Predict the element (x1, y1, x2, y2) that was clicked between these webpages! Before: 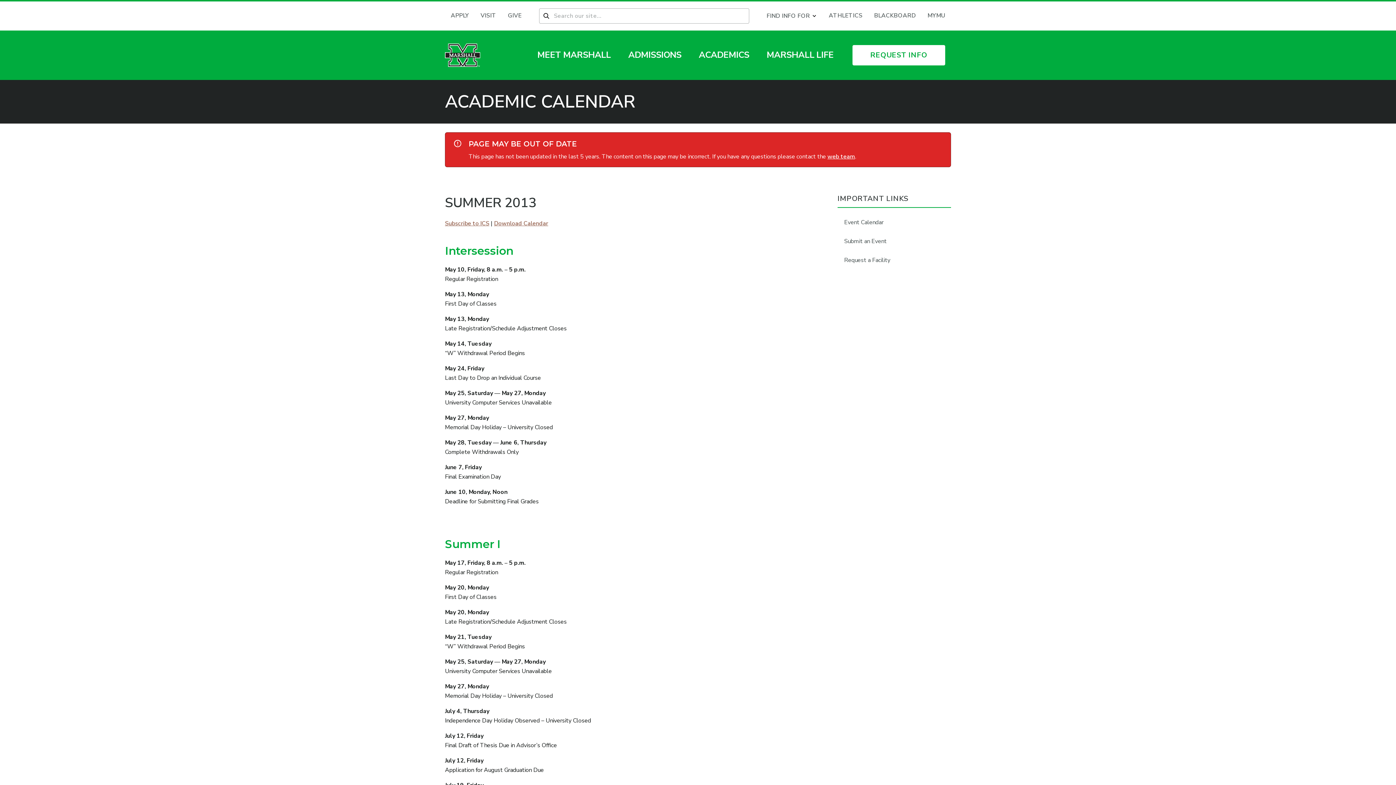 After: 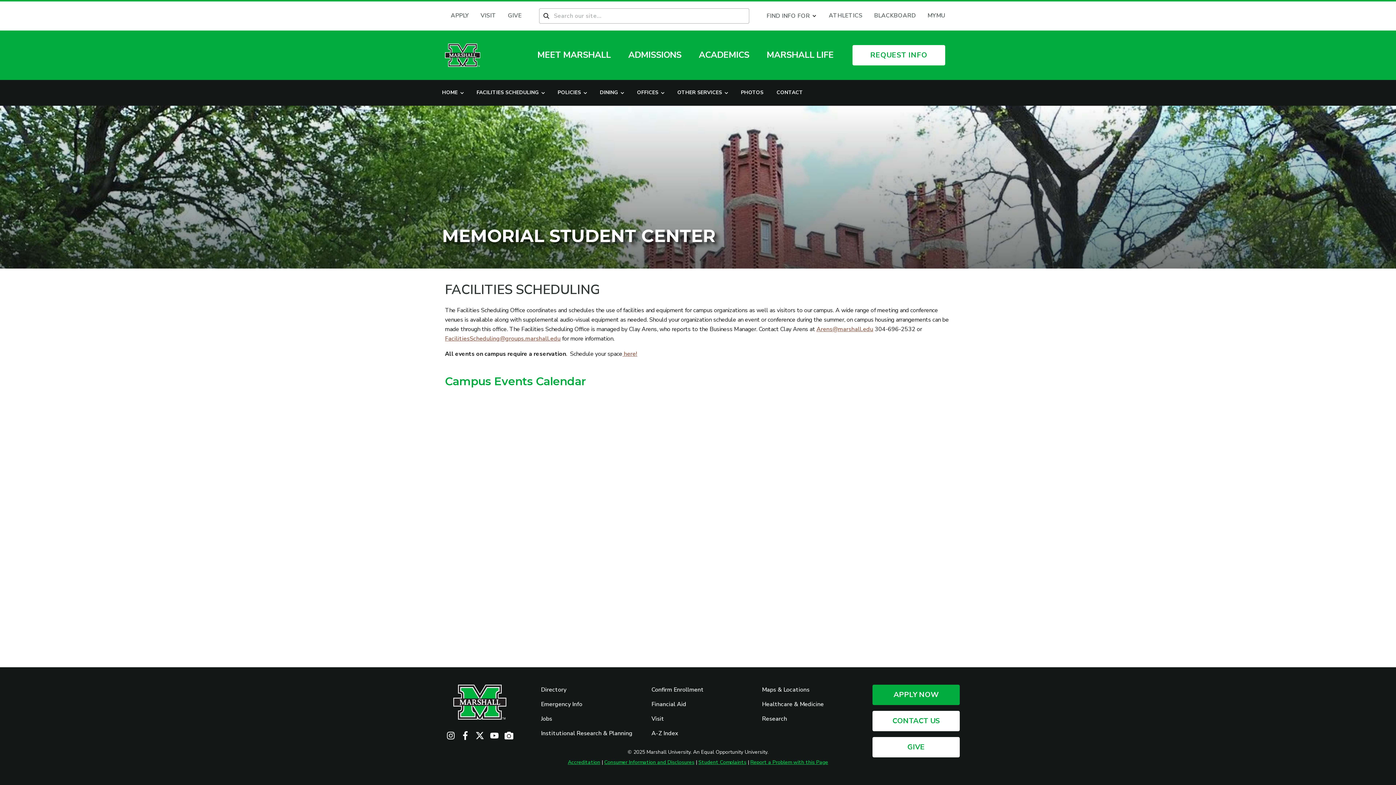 Action: bbox: (837, 251, 950, 269) label: Request a Facility